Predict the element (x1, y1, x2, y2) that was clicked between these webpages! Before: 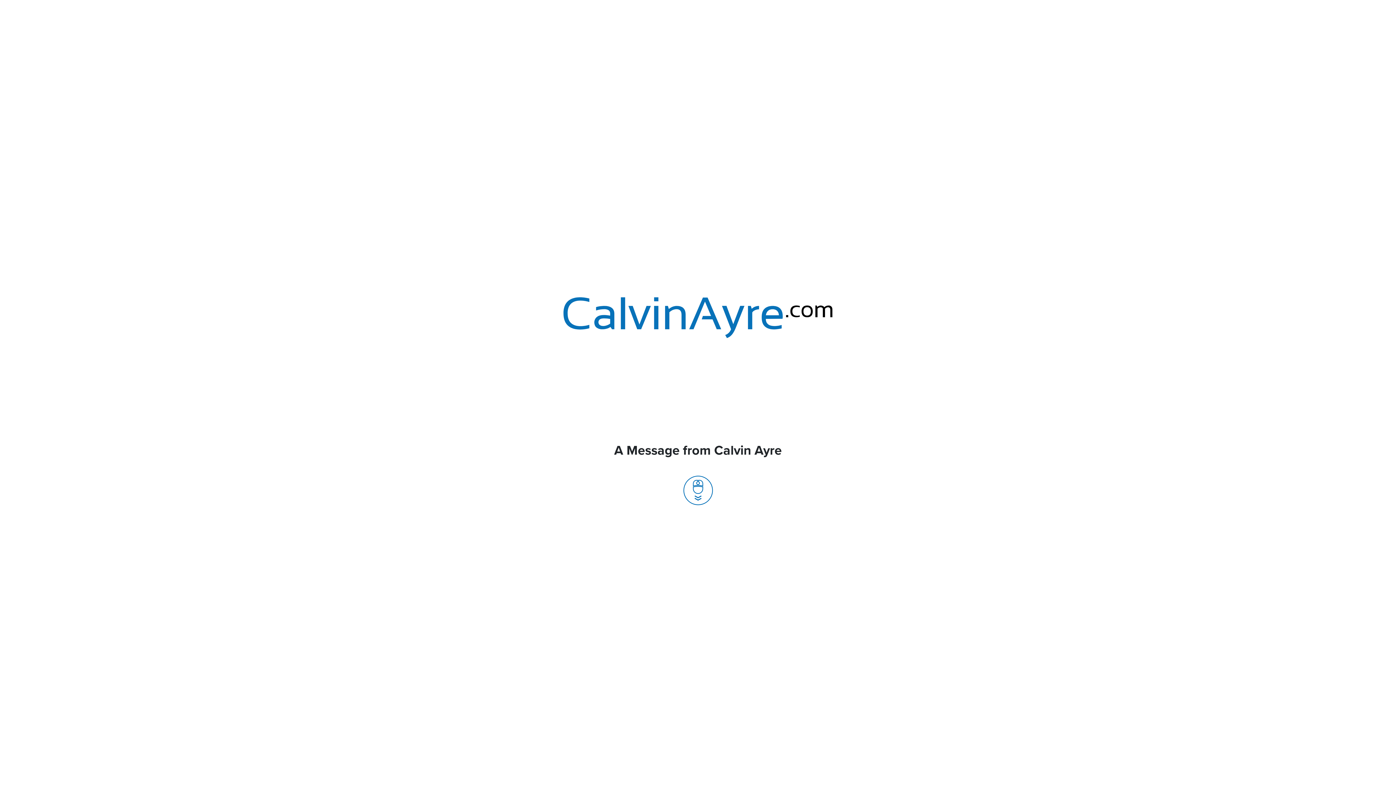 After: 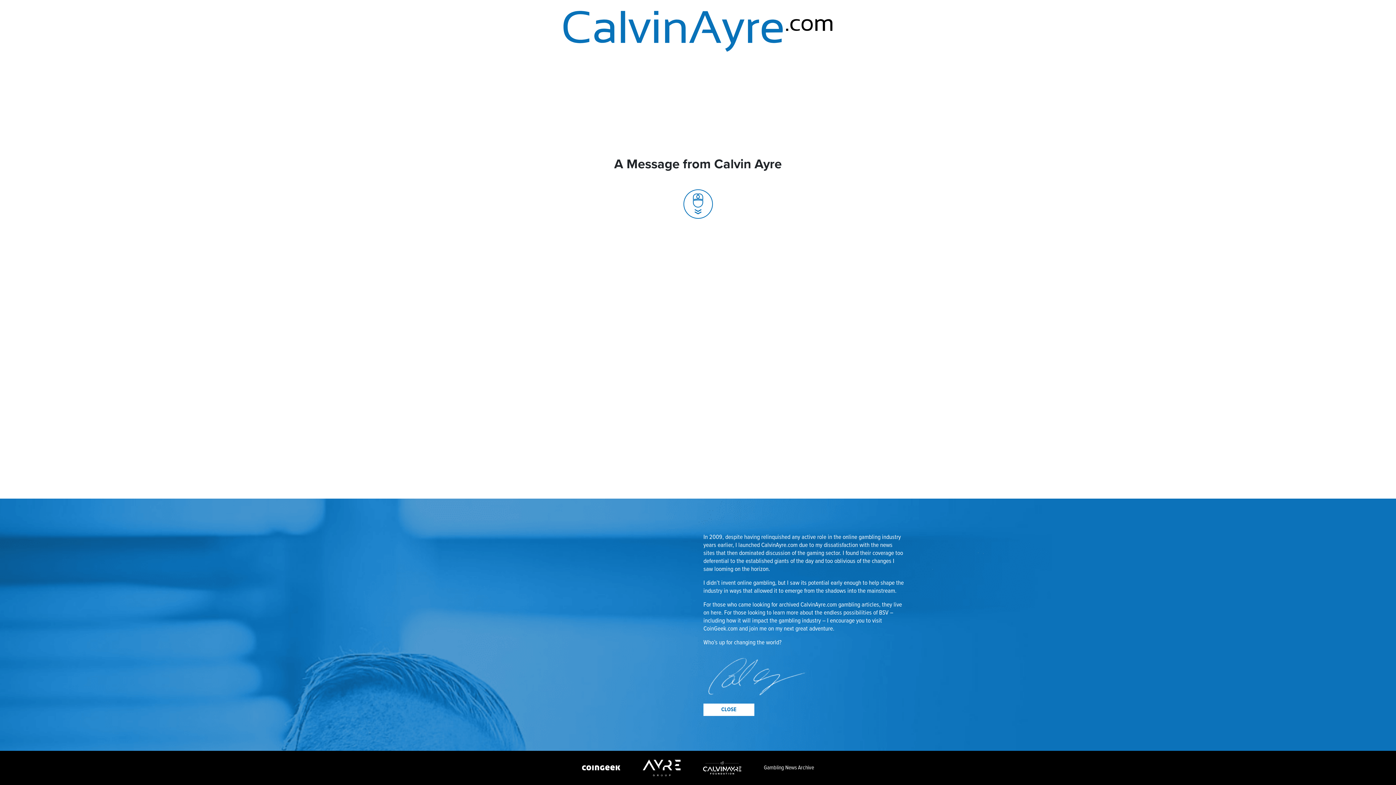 Action: bbox: (683, 486, 712, 494)